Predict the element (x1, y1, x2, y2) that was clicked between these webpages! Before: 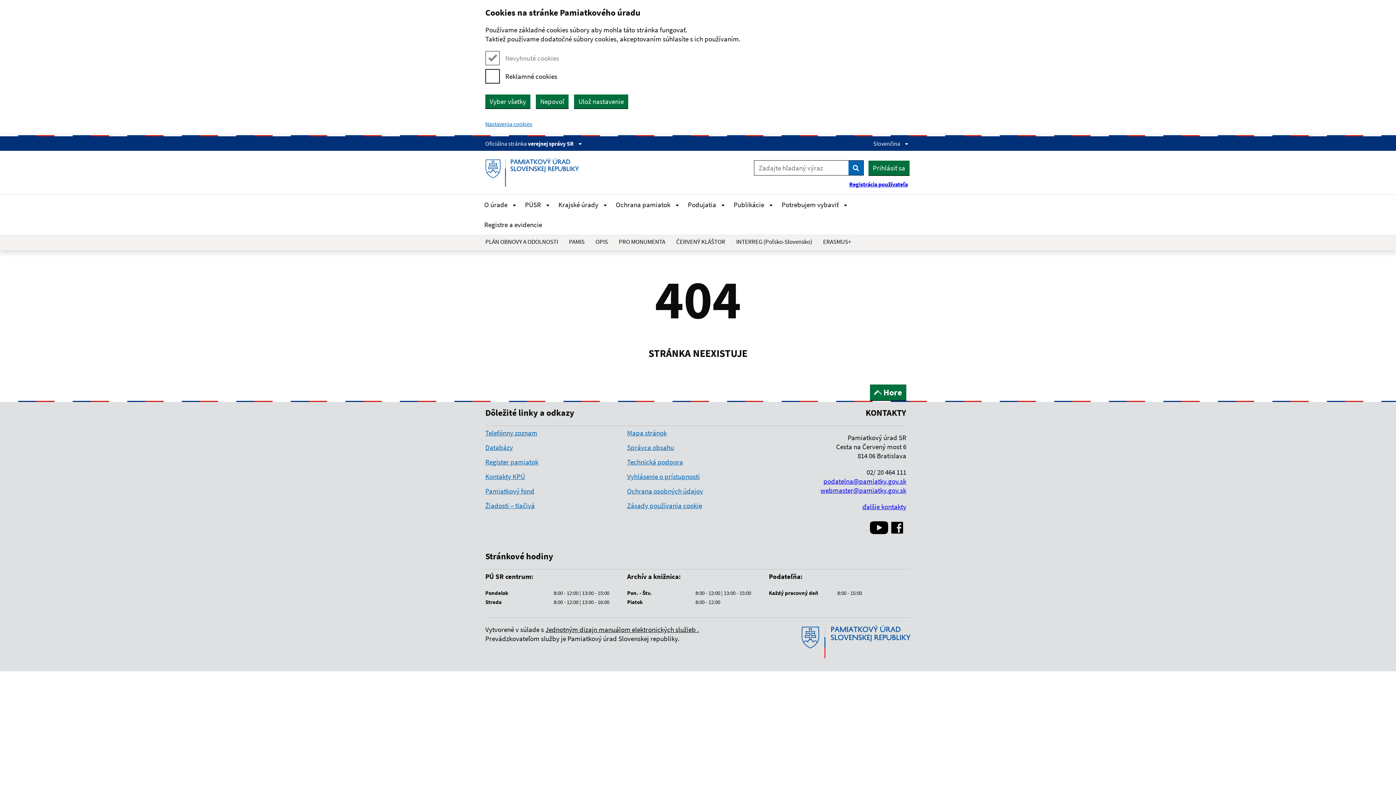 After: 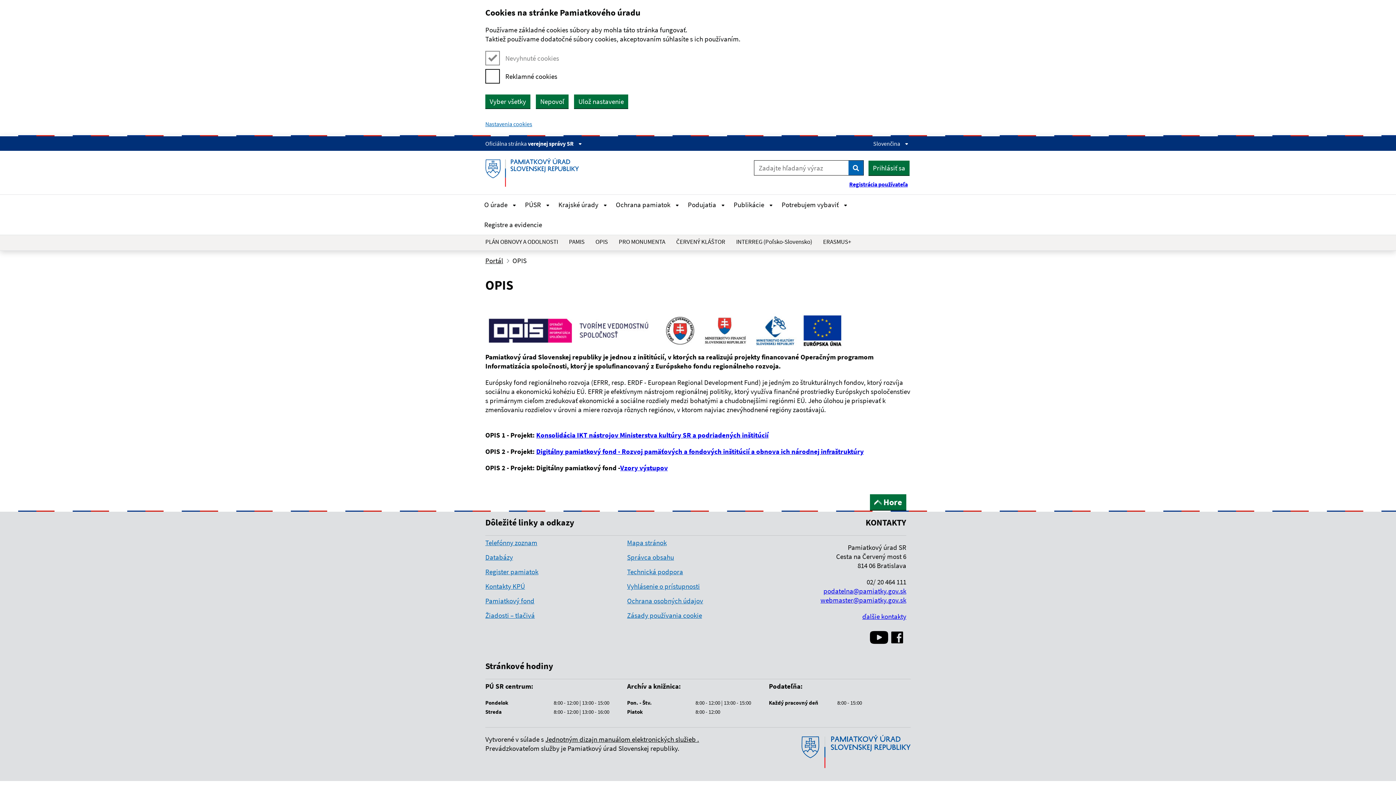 Action: bbox: (590, 235, 613, 248) label: OPIS